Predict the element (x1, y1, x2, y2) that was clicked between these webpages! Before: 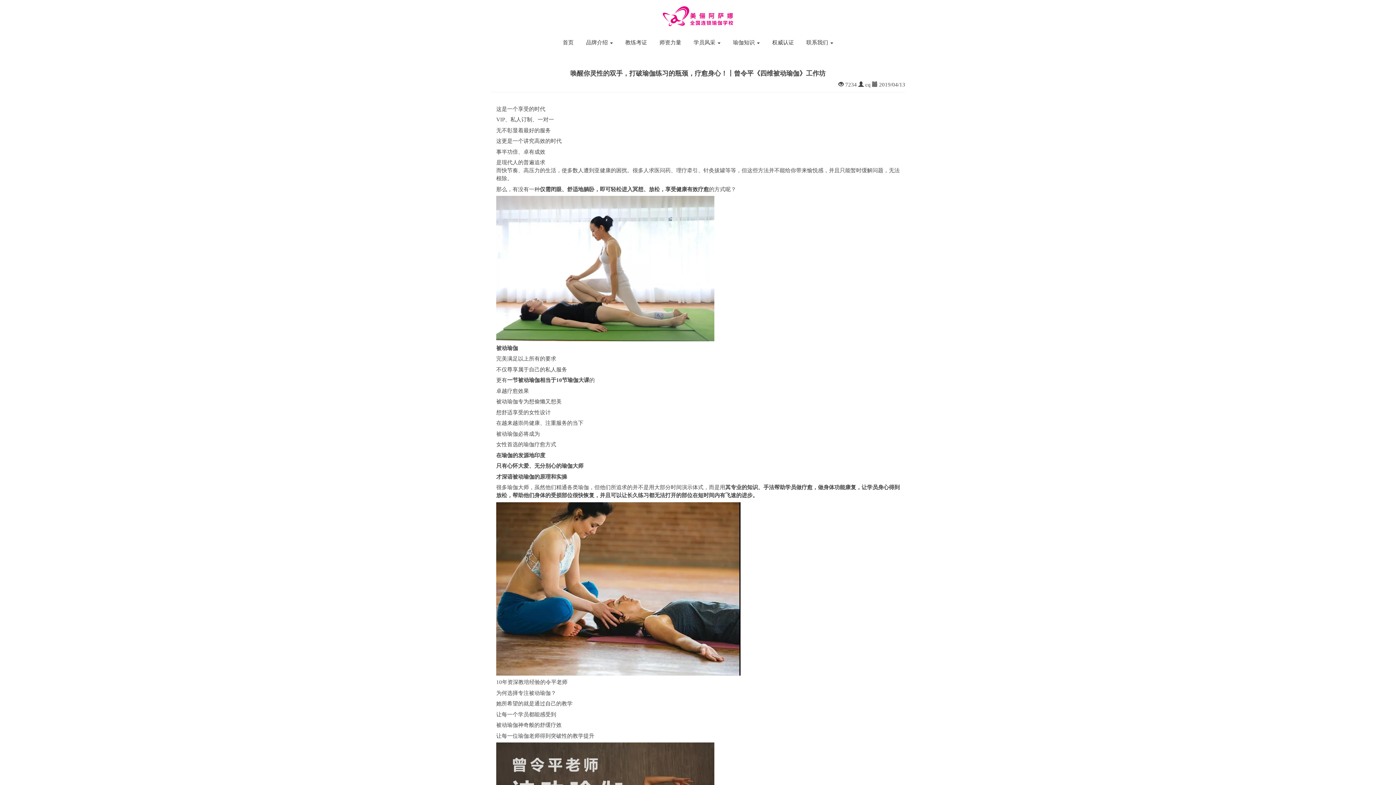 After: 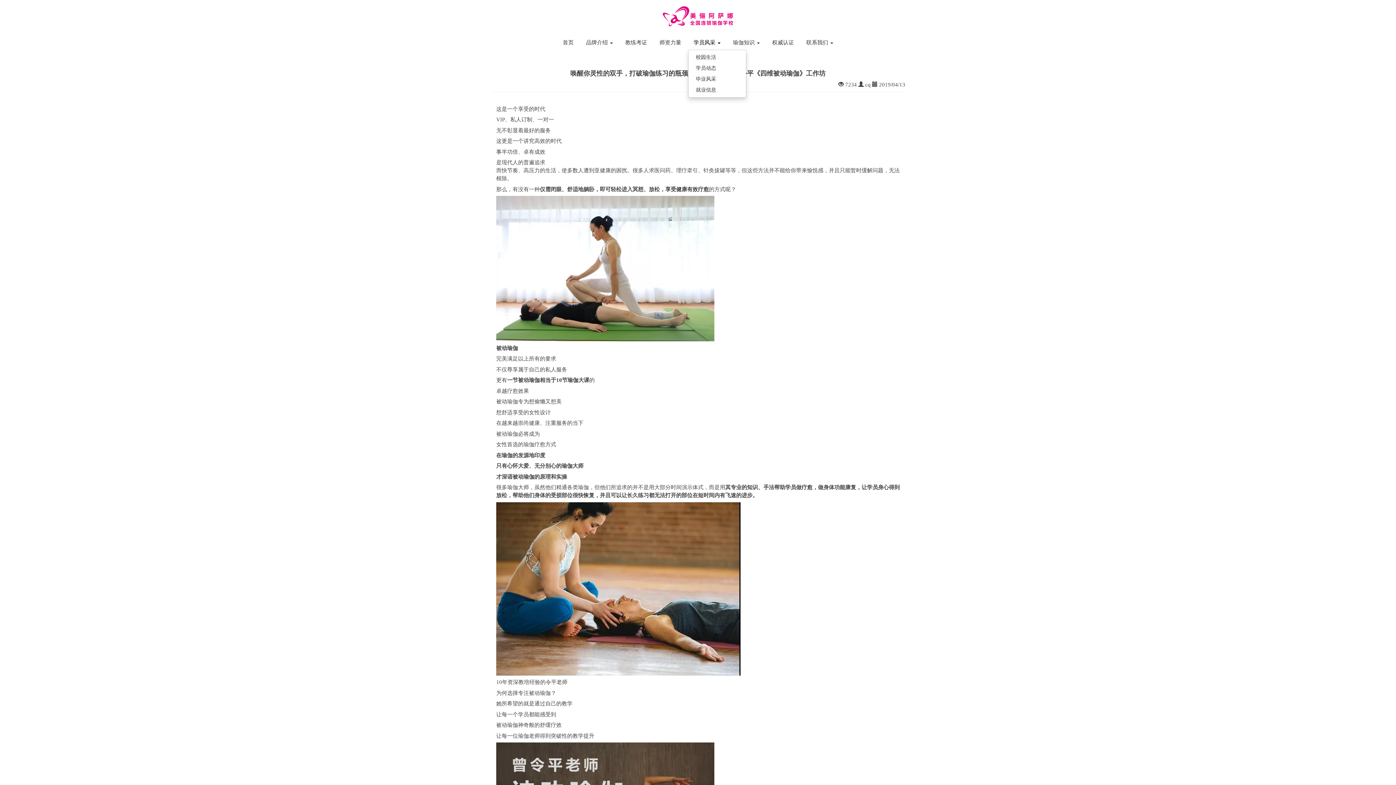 Action: bbox: (688, 35, 726, 49) label: 学员风采 